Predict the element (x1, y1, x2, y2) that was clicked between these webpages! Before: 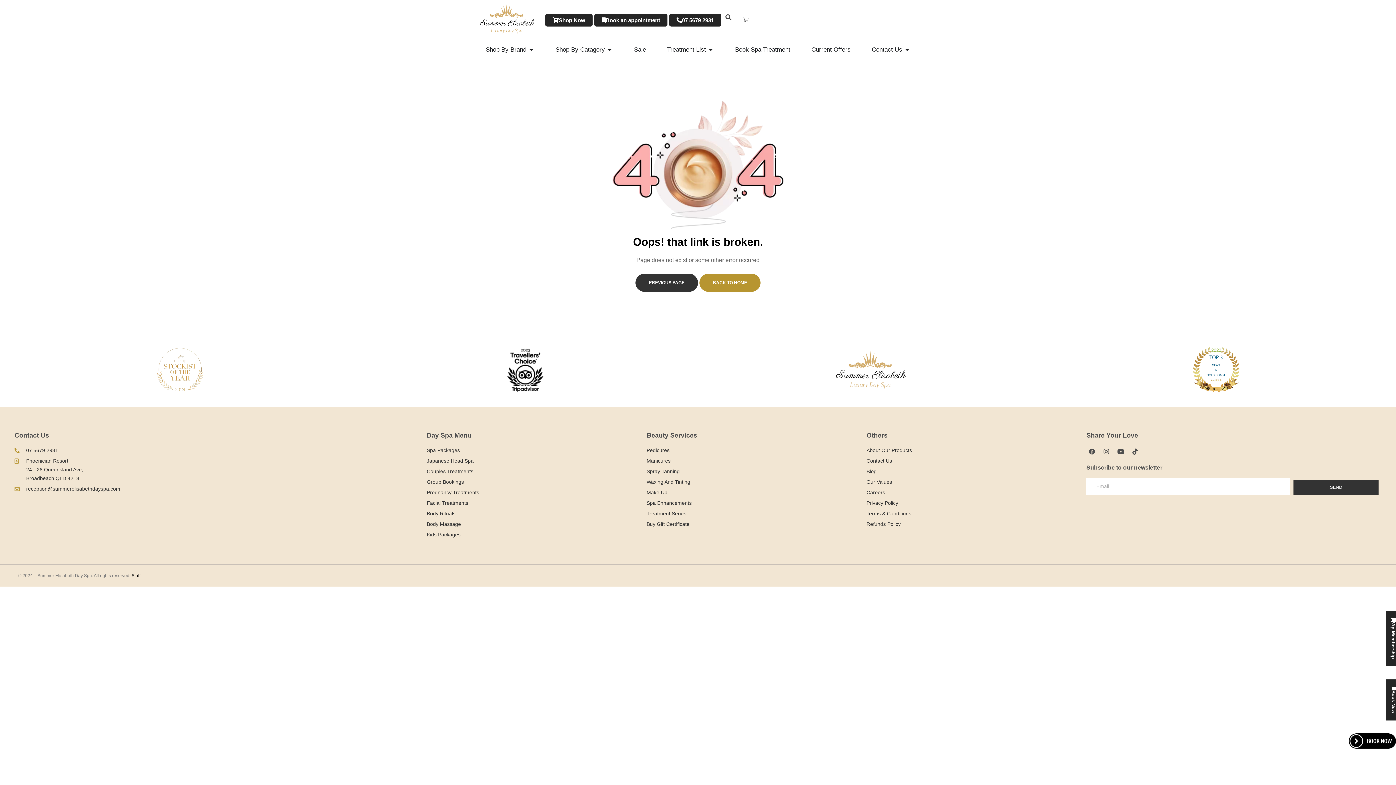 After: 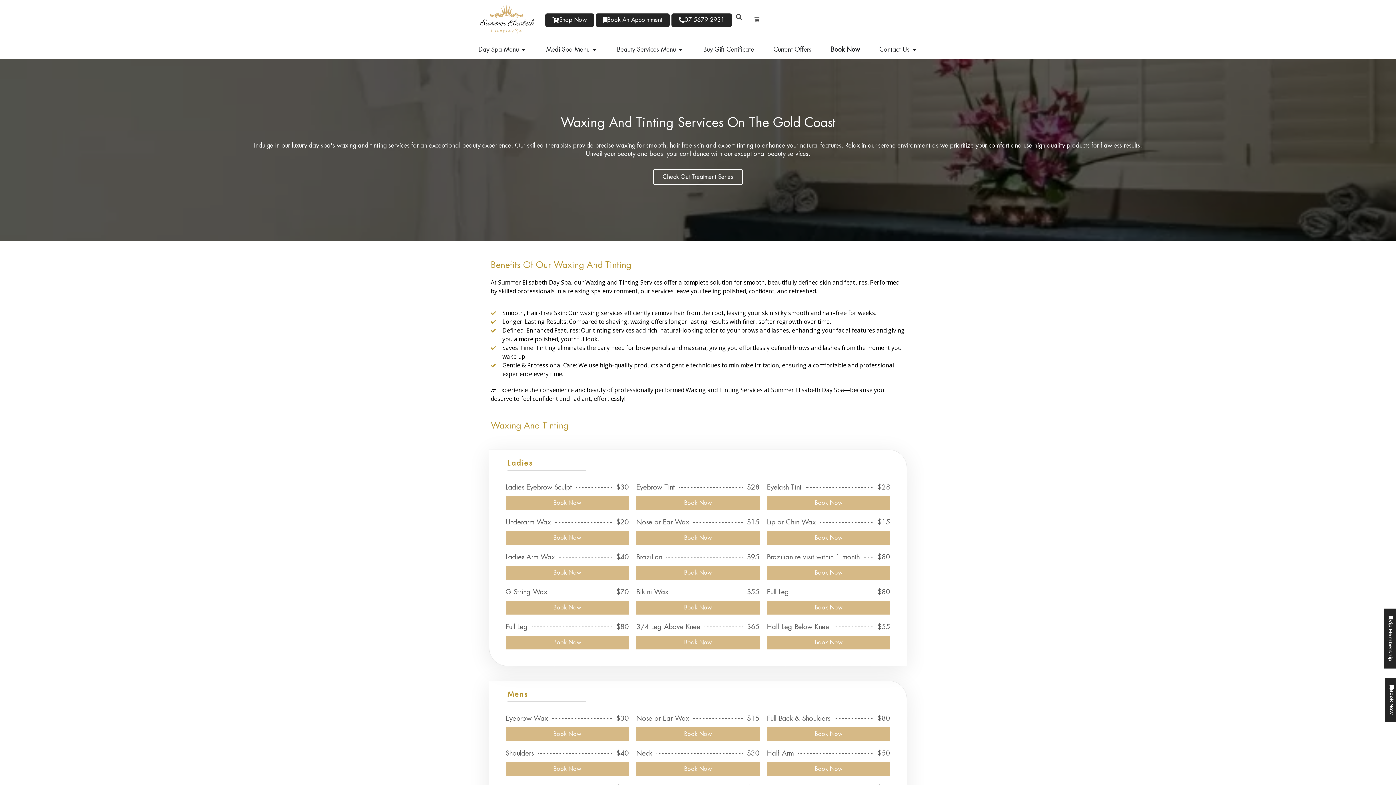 Action: bbox: (646, 477, 859, 486) label: Waxing And Tinting